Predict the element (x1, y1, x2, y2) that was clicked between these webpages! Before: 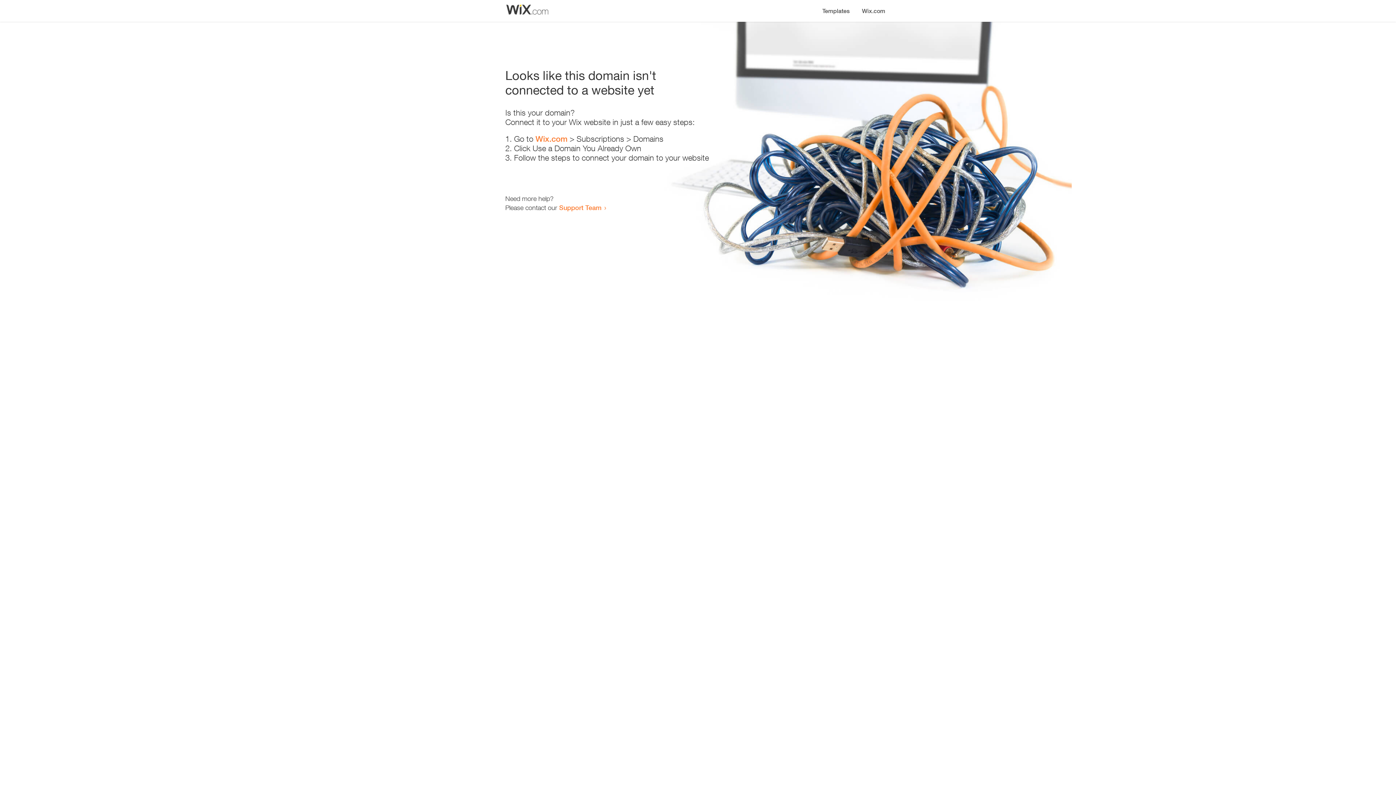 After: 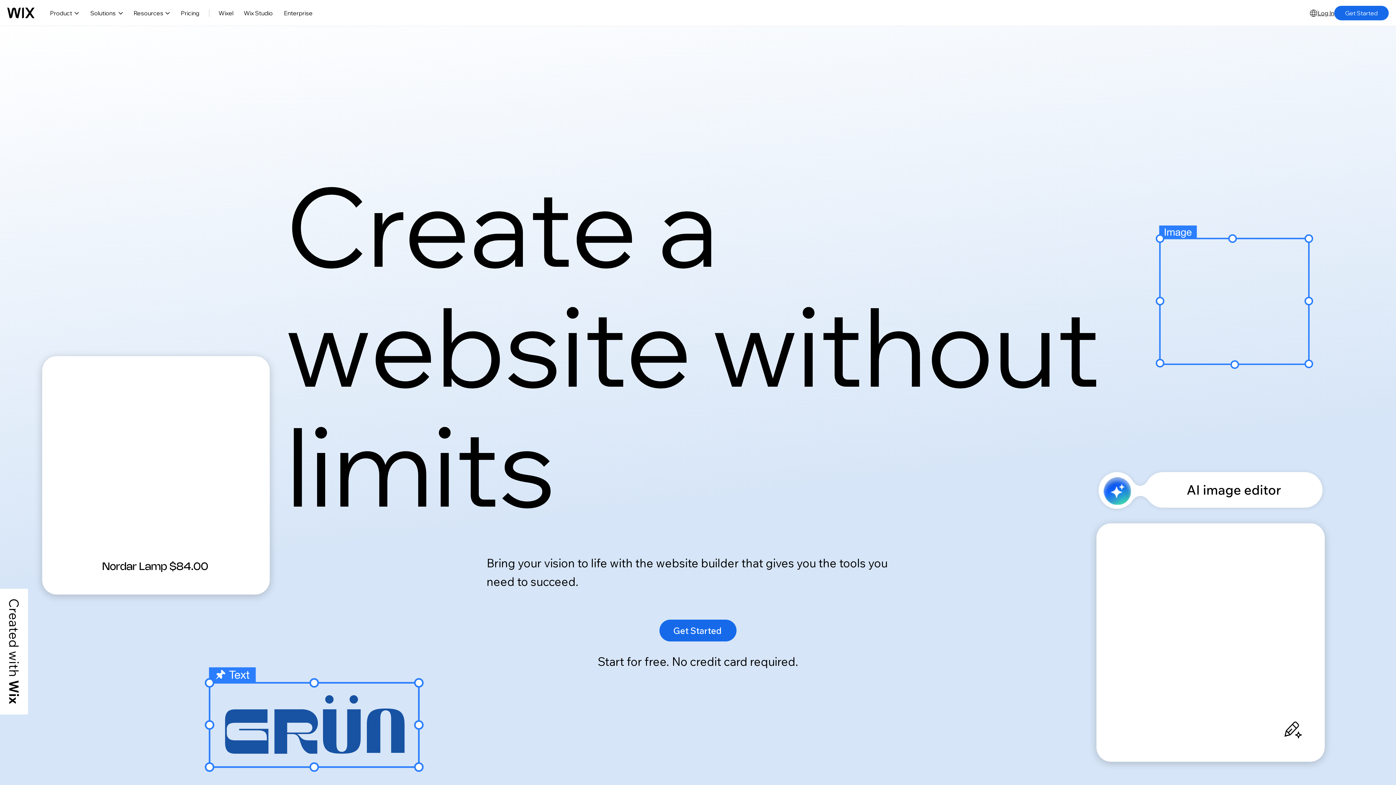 Action: label: Wix.com bbox: (856, 0, 890, 14)